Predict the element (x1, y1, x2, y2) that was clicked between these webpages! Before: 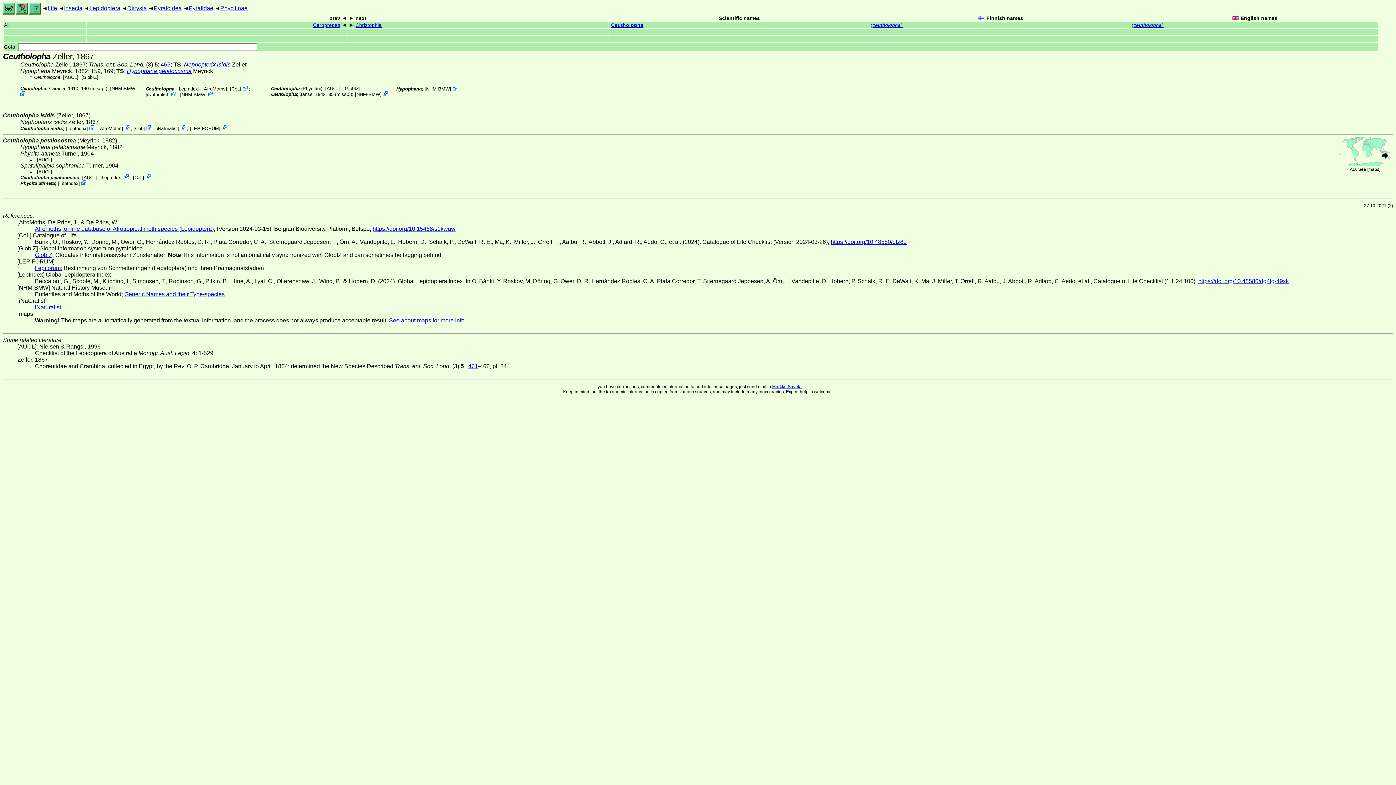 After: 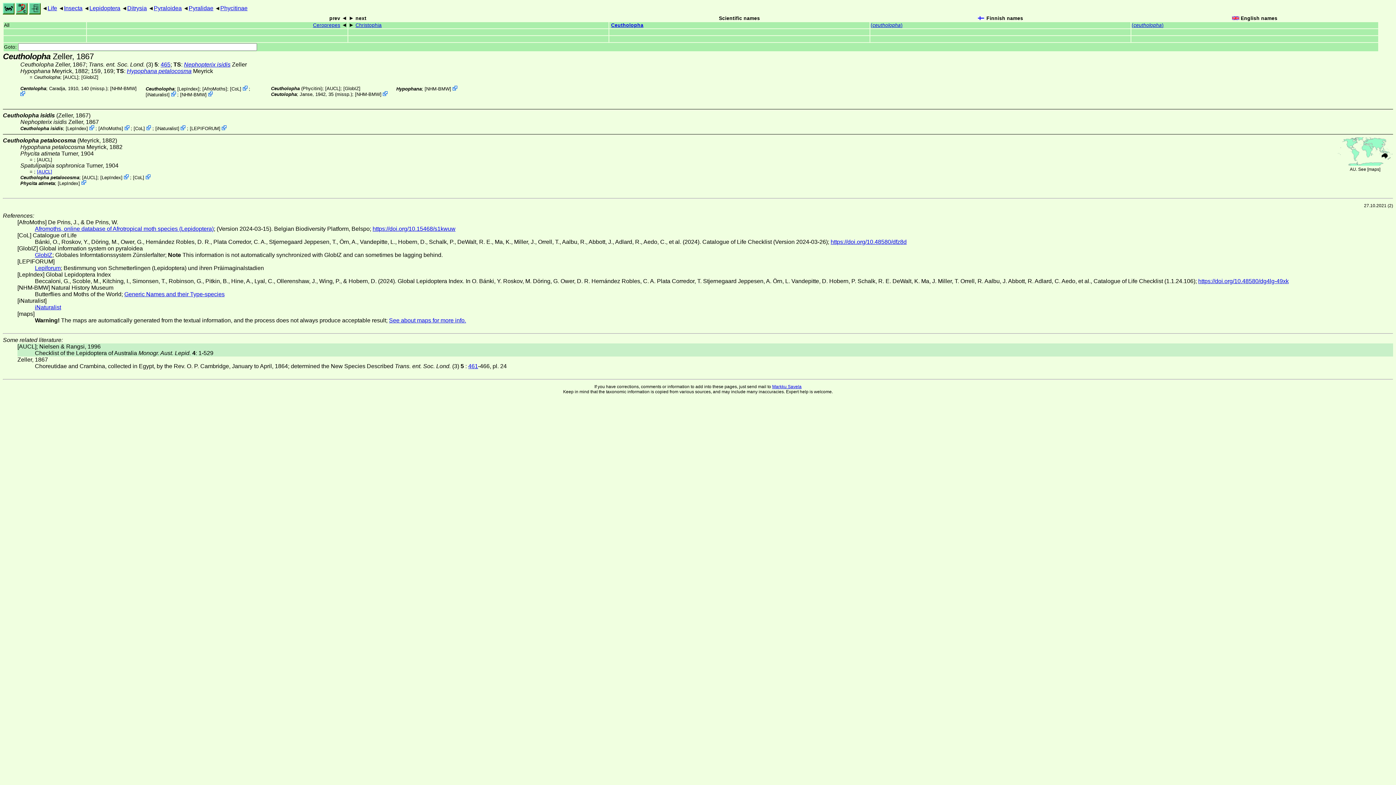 Action: label: [AUCL] bbox: (36, 169, 52, 174)